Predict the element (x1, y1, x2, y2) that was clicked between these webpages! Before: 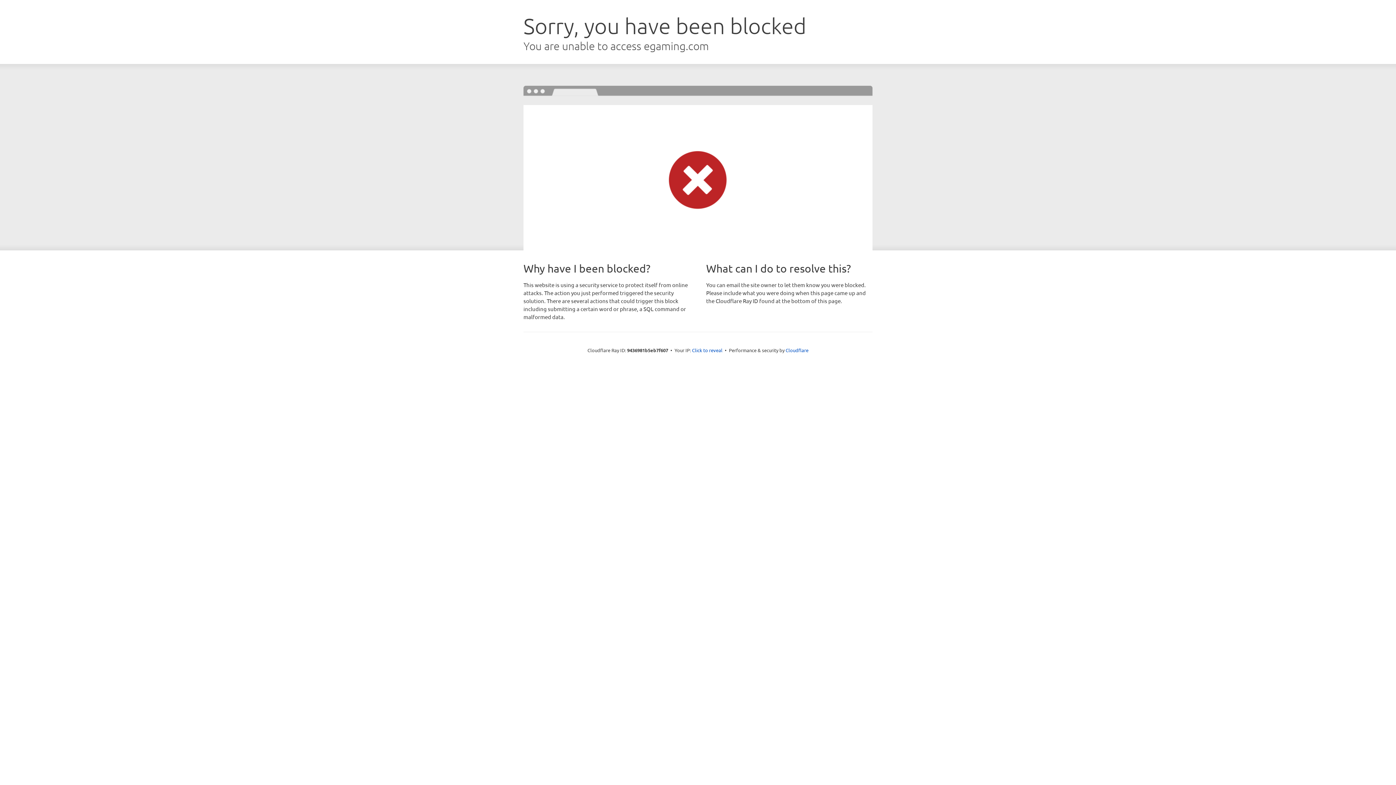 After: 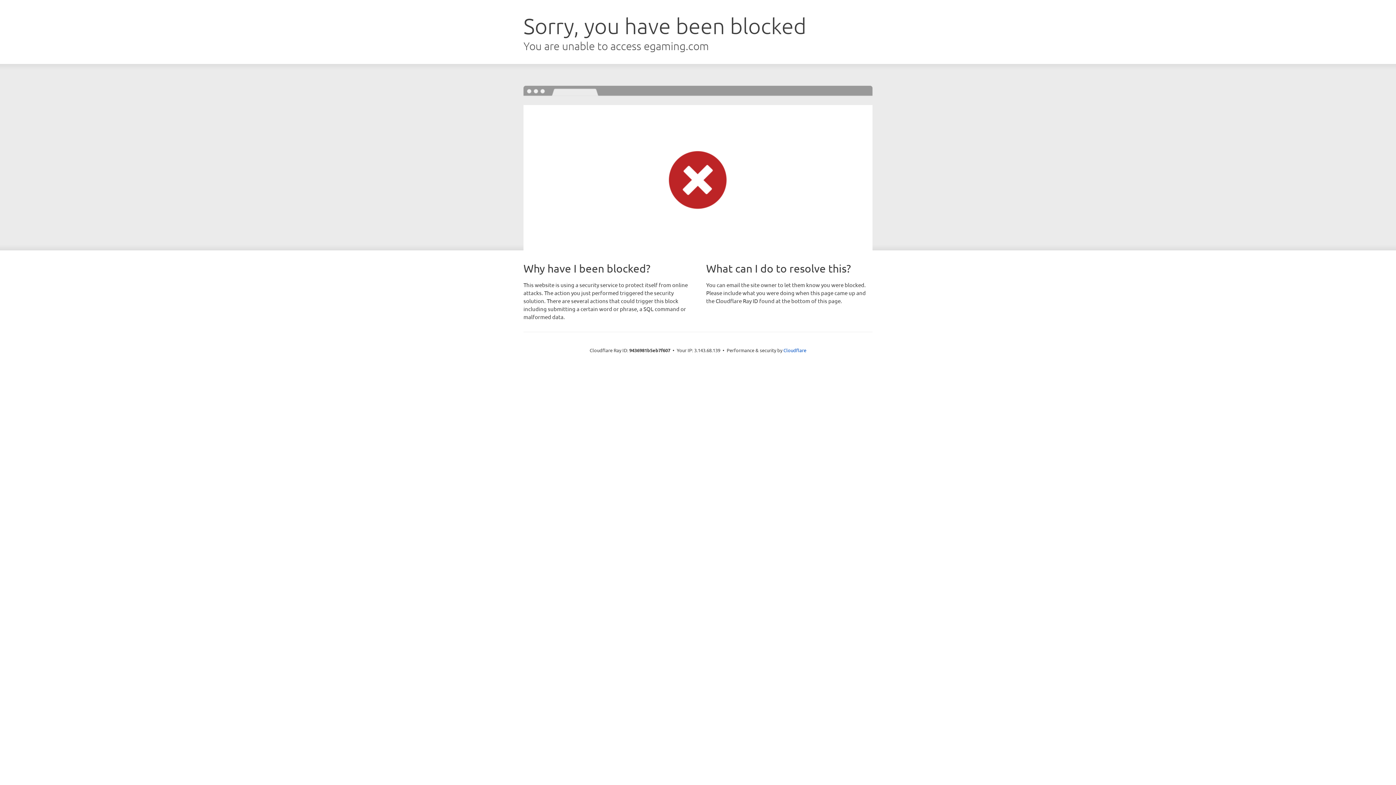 Action: bbox: (692, 346, 722, 353) label: Click to reveal